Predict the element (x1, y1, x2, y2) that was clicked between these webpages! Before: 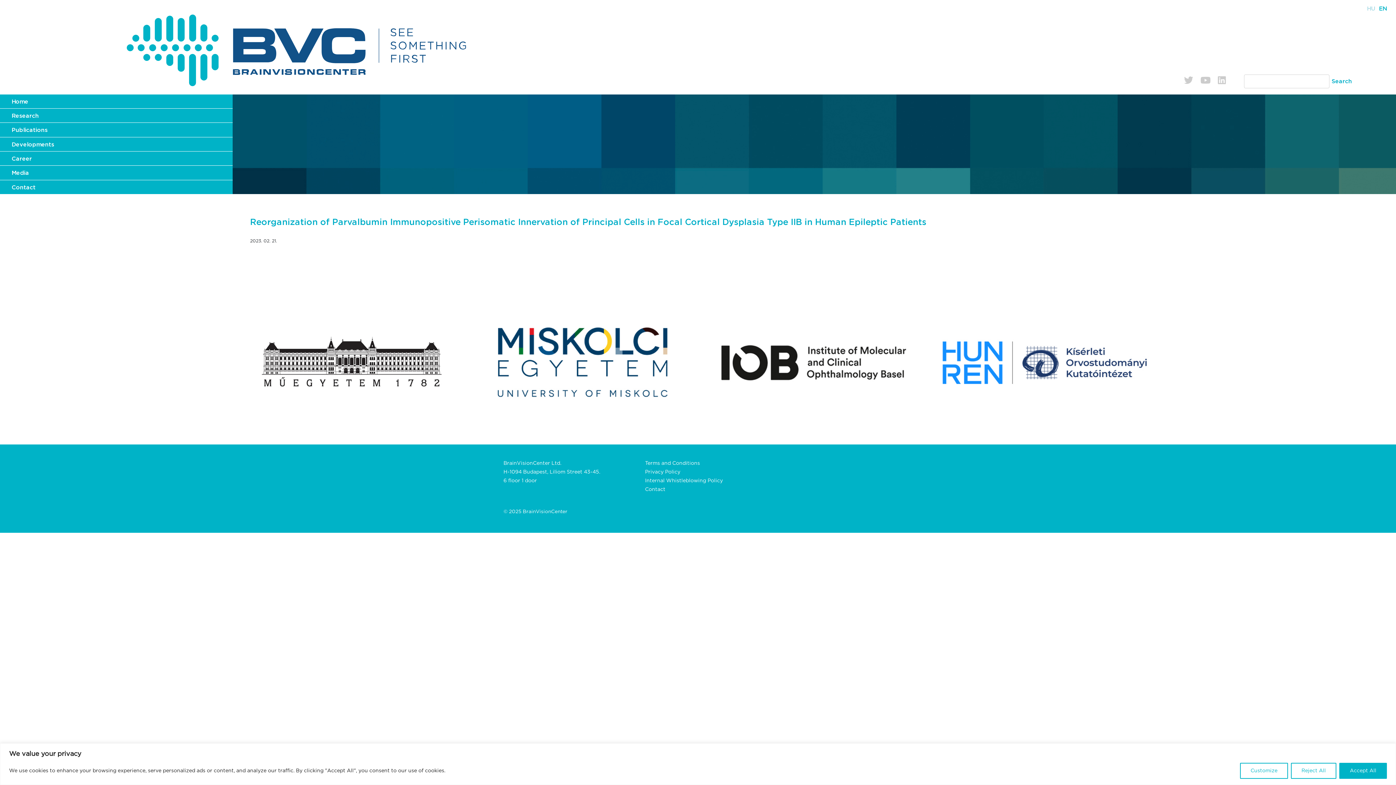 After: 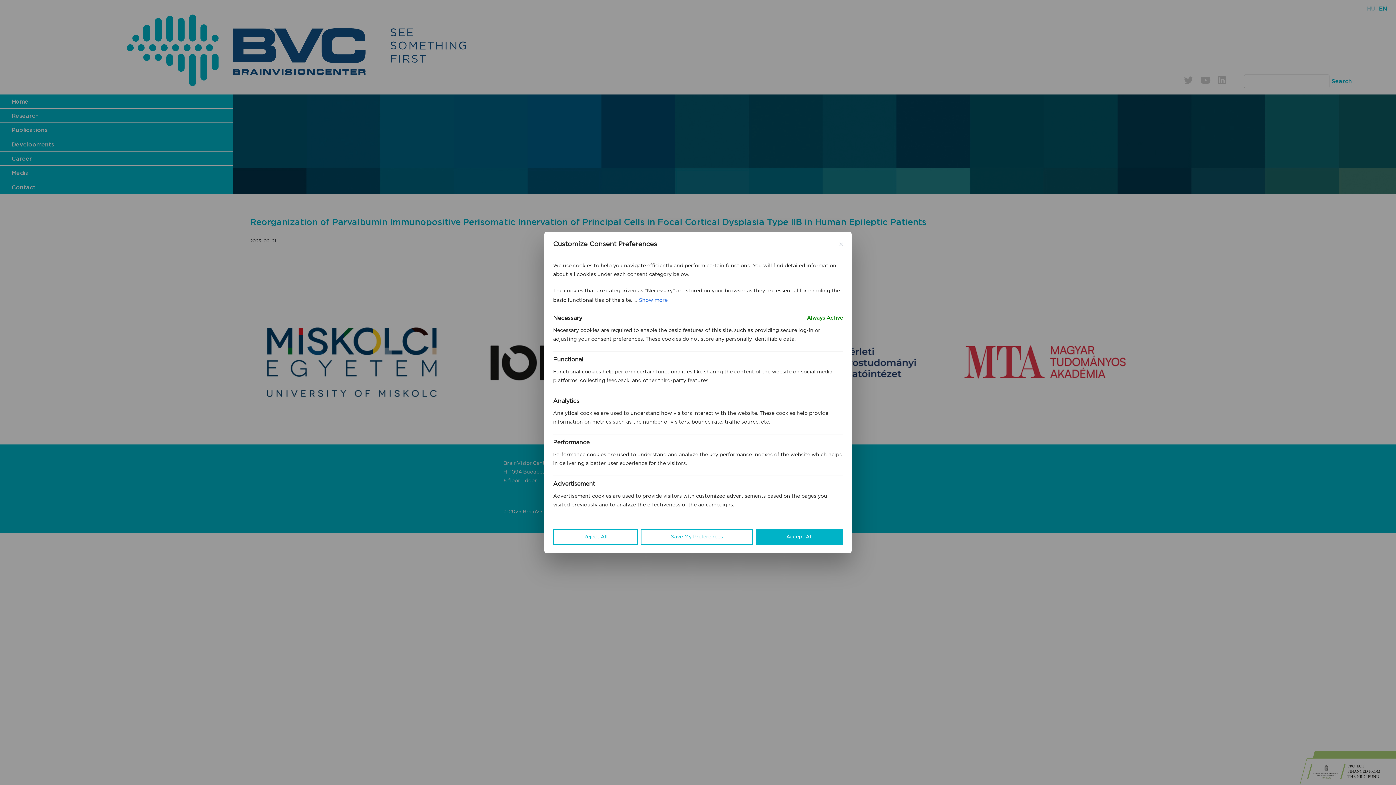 Action: label: Customize bbox: (1240, 763, 1288, 779)